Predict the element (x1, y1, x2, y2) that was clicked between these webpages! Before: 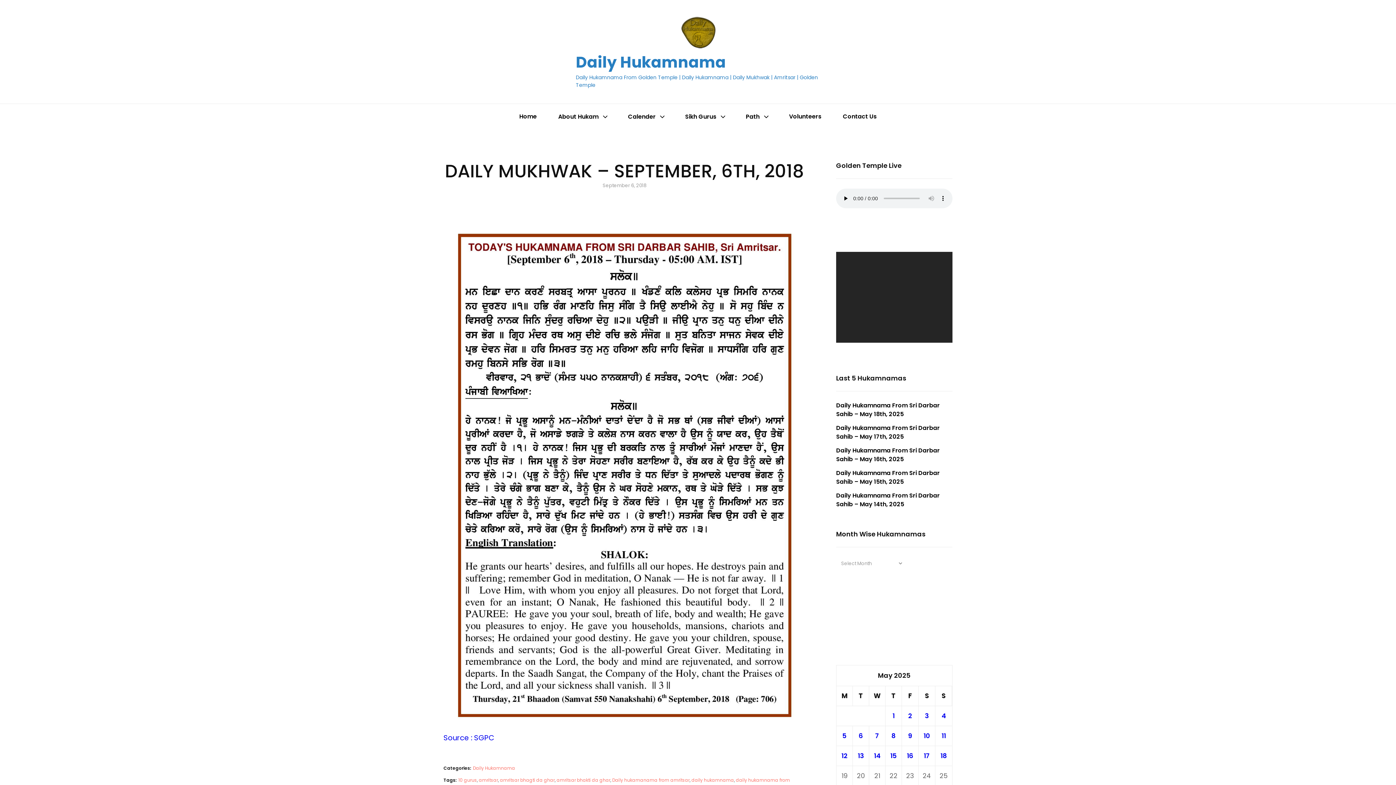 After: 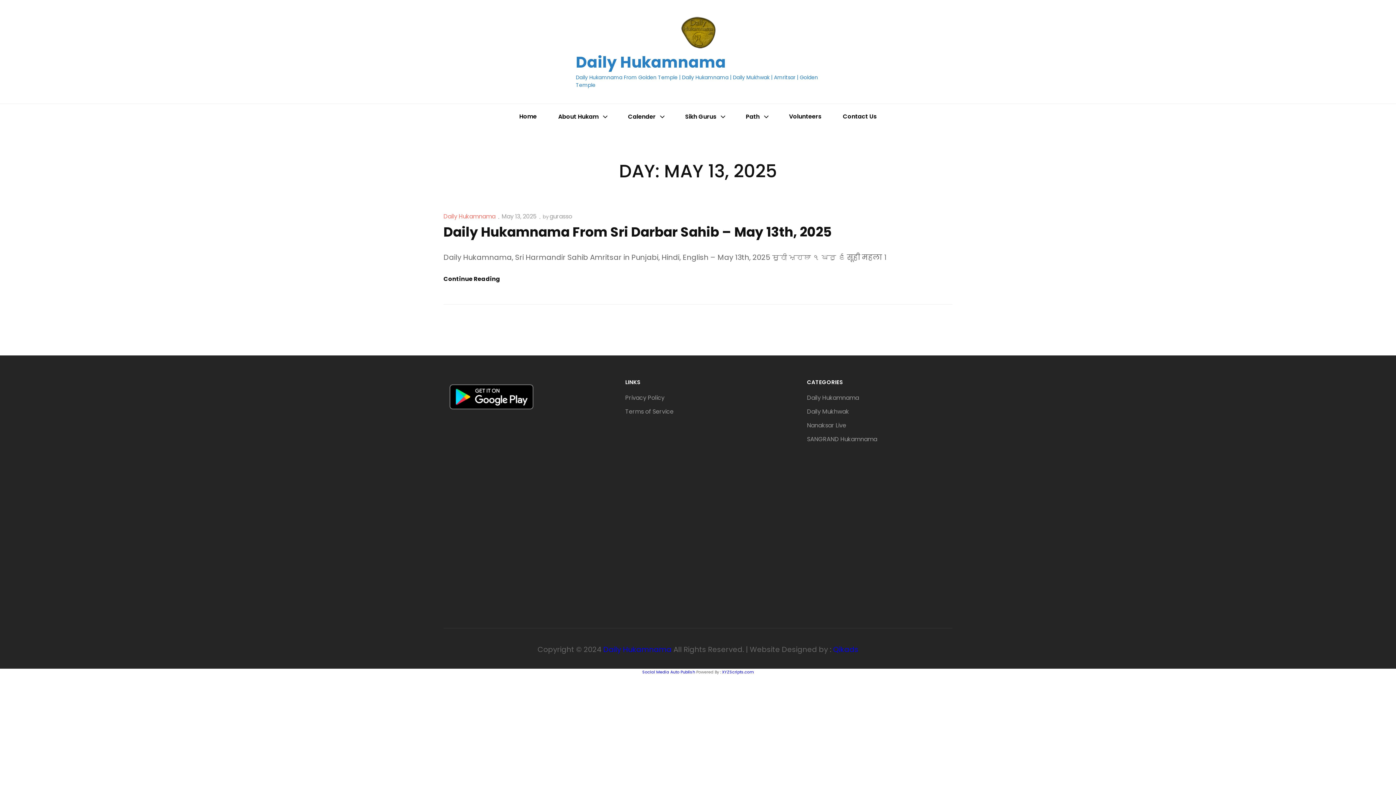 Action: label: Posts published on May 13, 2025 bbox: (853, 746, 869, 766)